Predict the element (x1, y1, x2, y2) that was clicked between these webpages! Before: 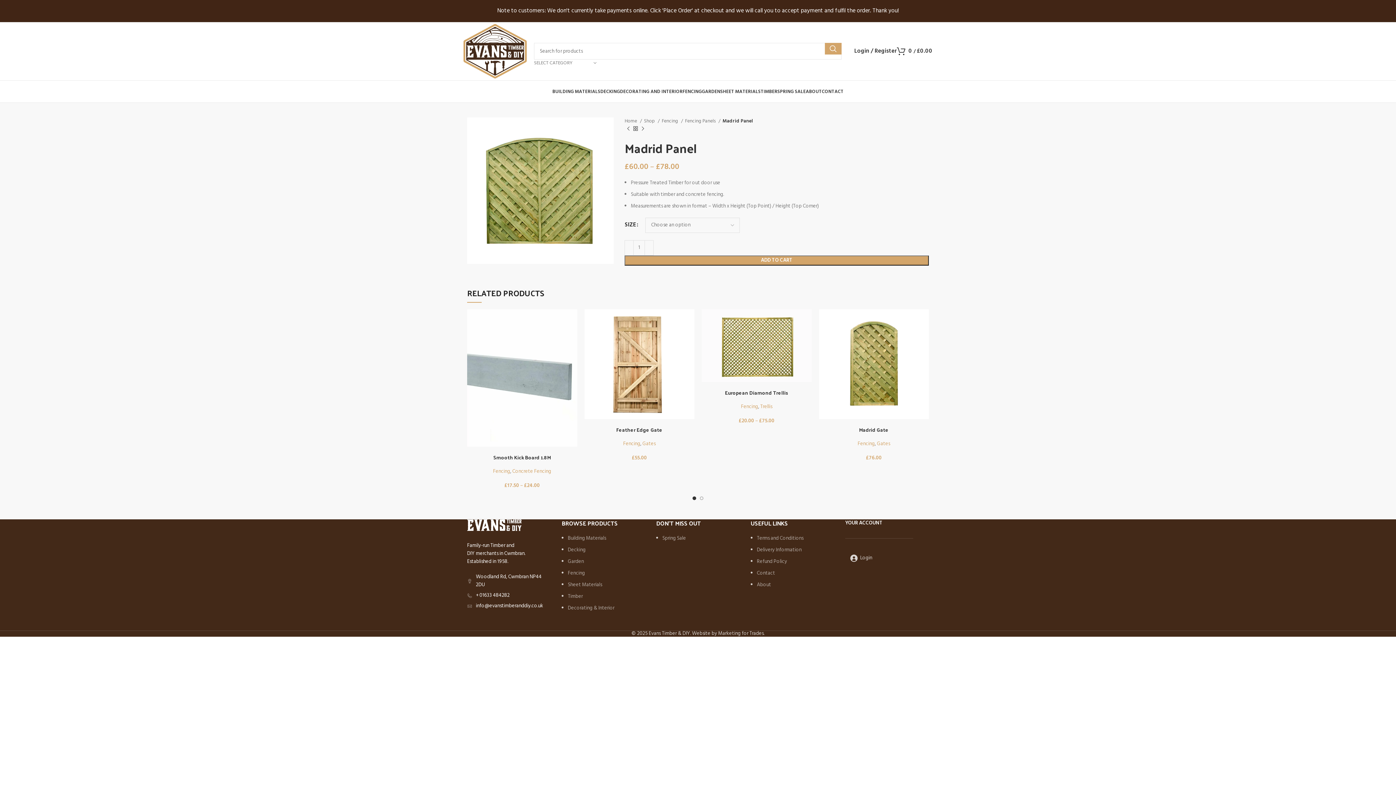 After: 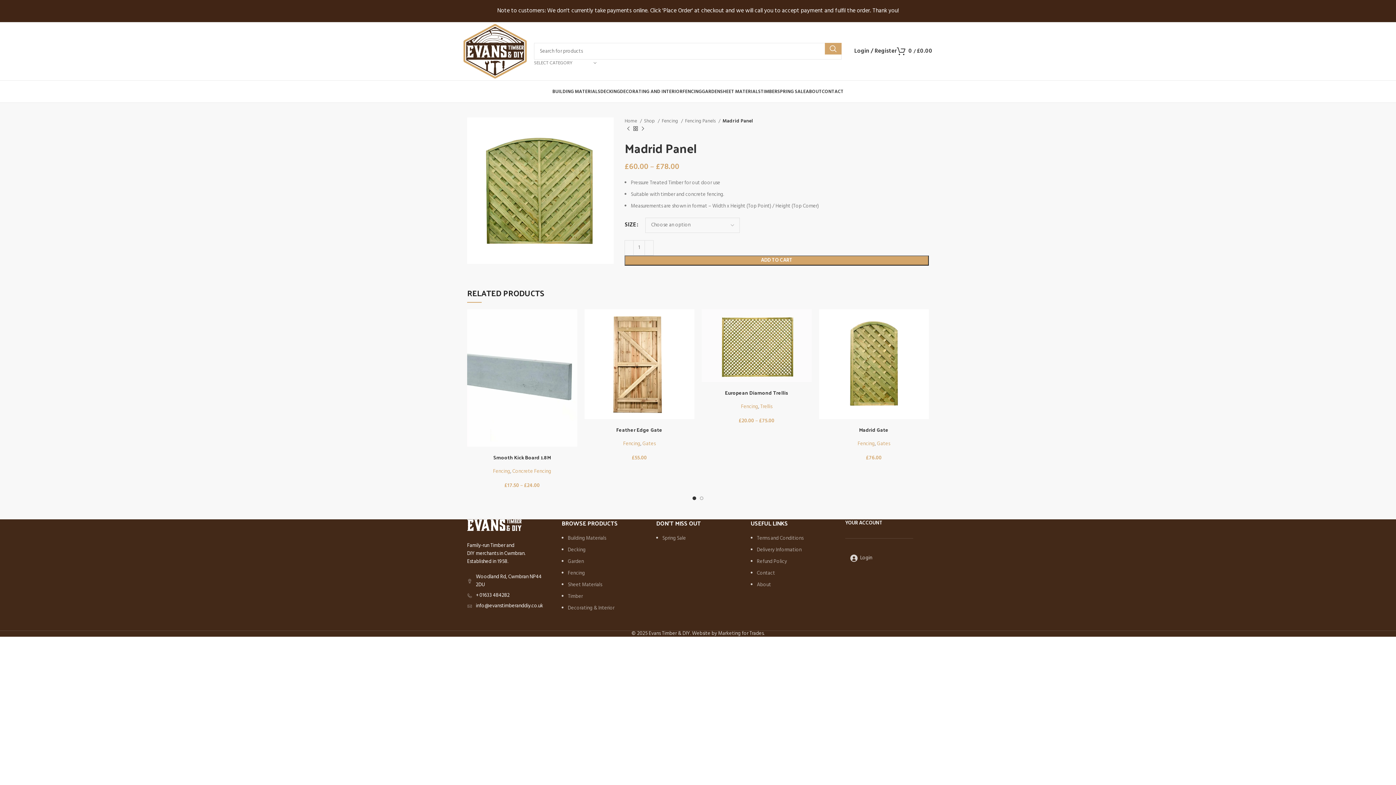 Action: bbox: (467, 521, 521, 529)